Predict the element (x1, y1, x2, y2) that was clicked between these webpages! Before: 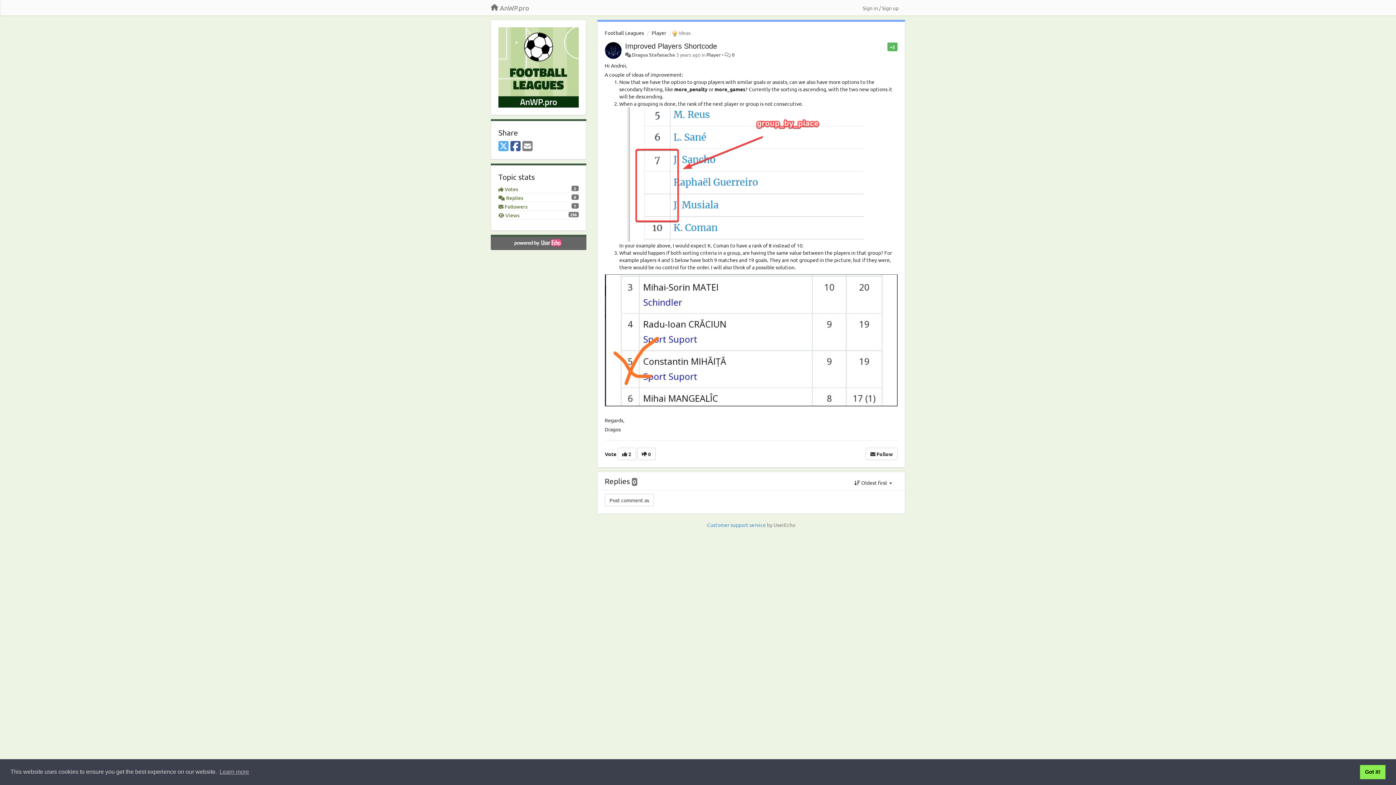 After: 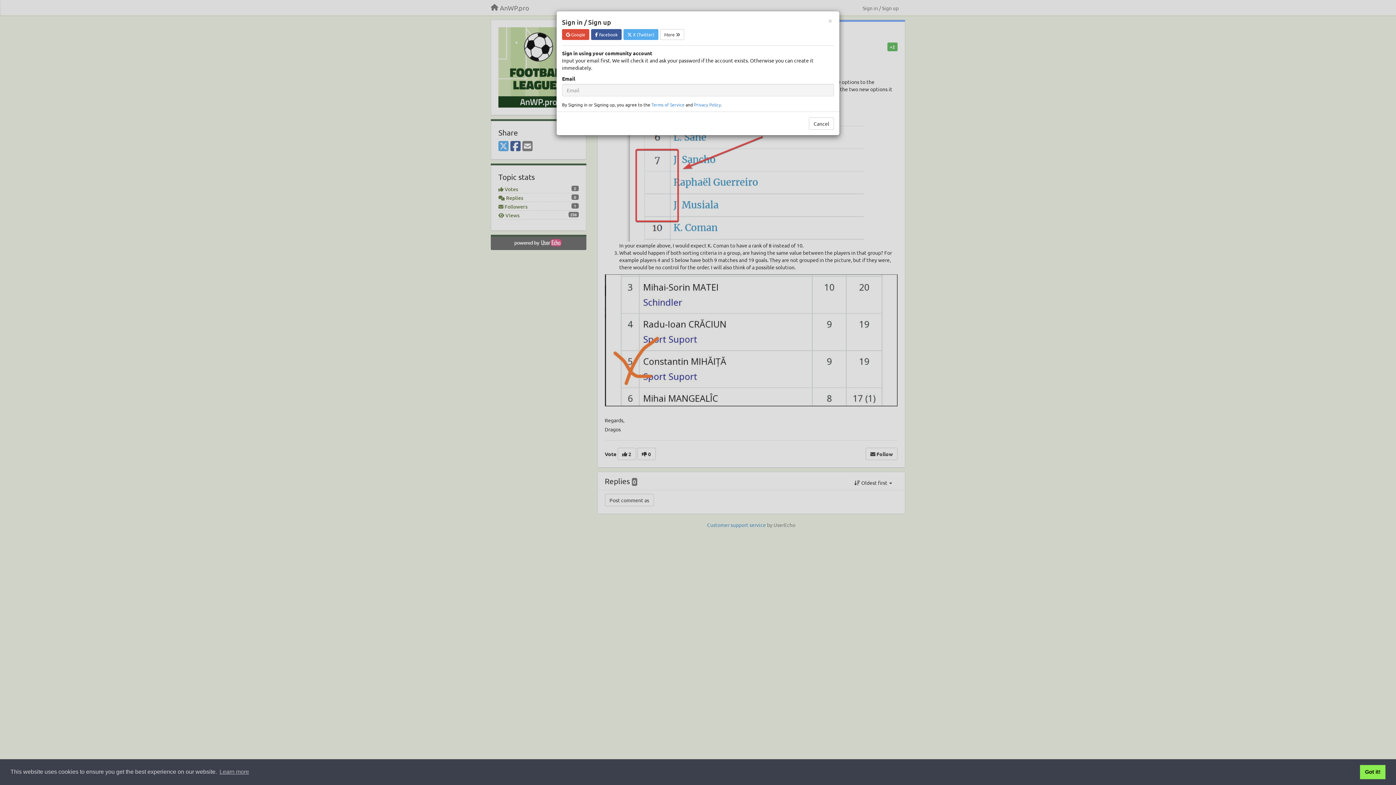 Action: label:  0 bbox: (637, 448, 655, 460)